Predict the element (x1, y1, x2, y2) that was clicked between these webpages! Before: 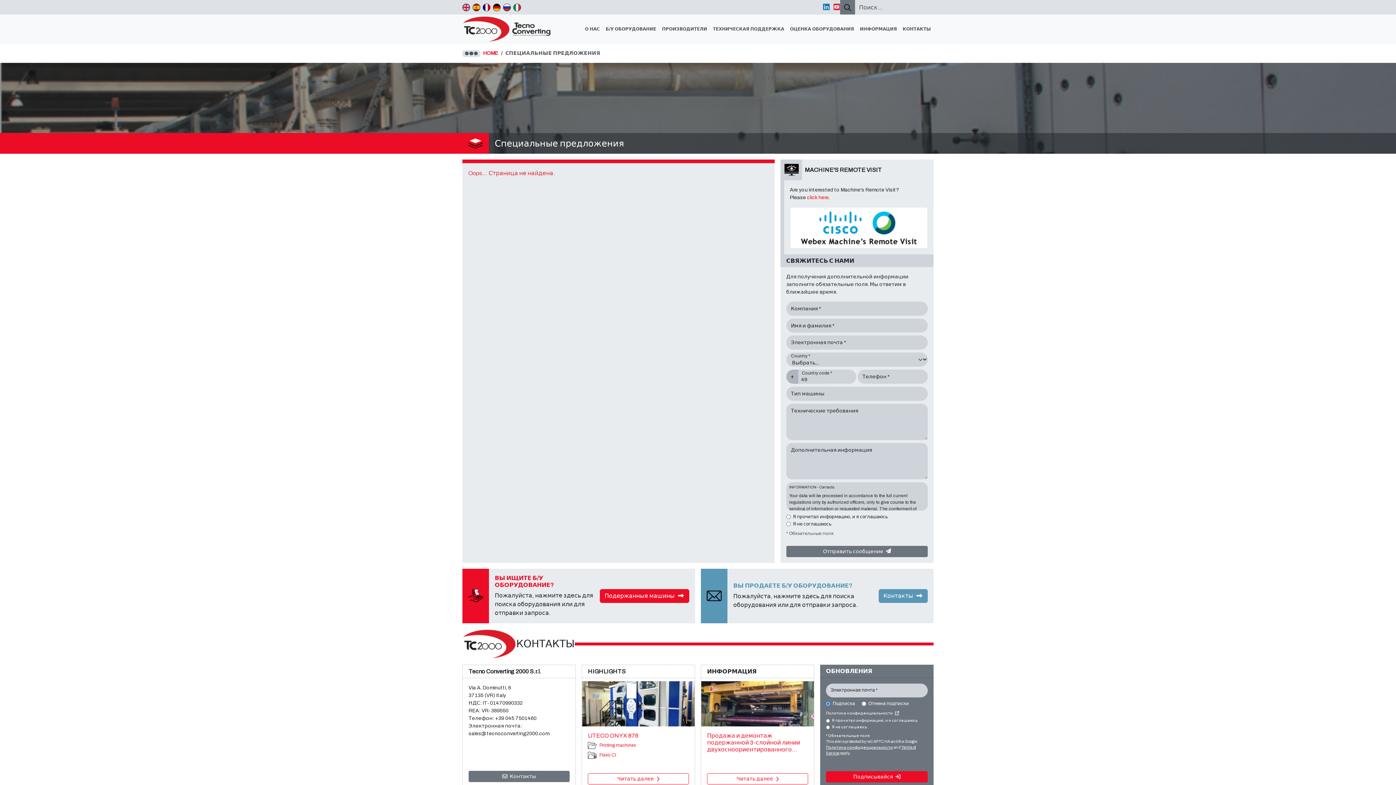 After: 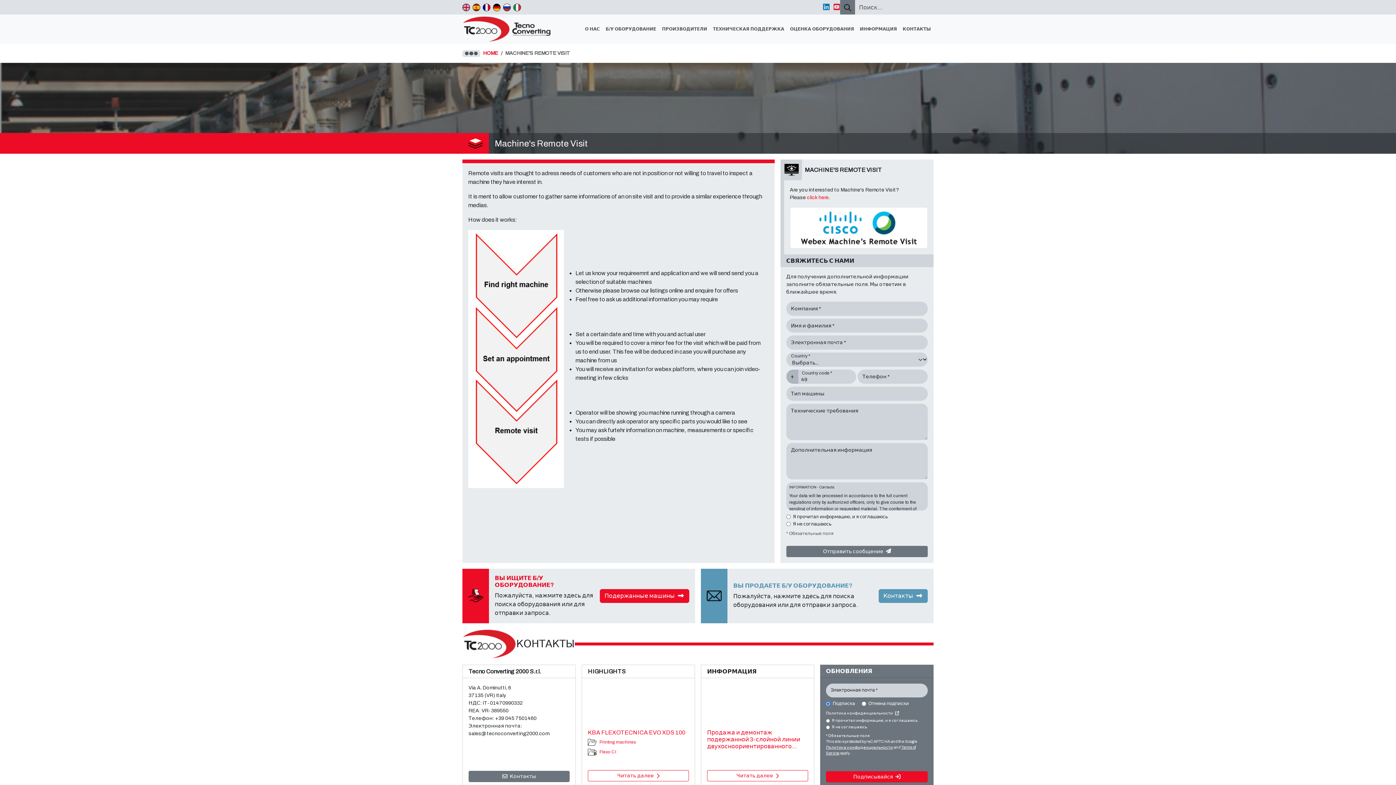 Action: bbox: (807, 194, 828, 200) label: click here